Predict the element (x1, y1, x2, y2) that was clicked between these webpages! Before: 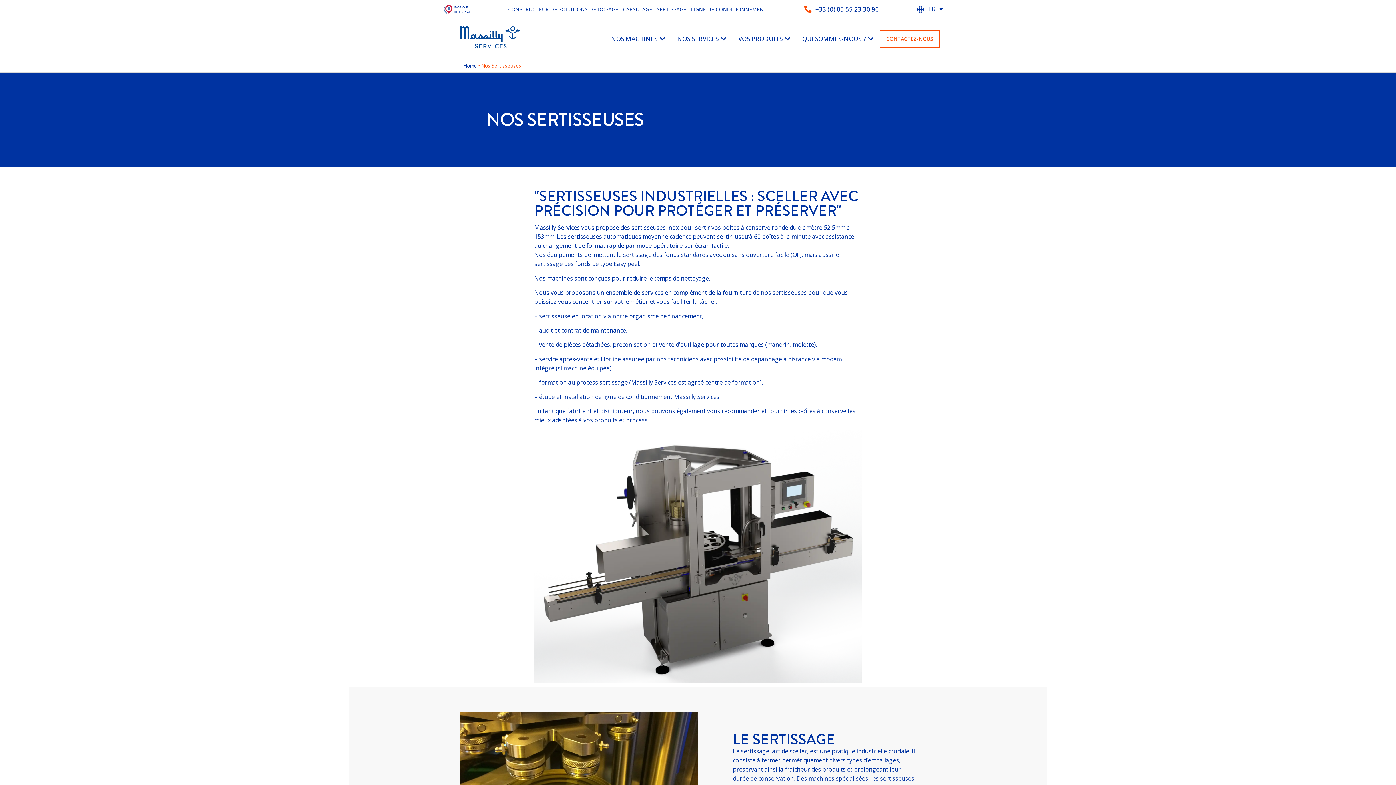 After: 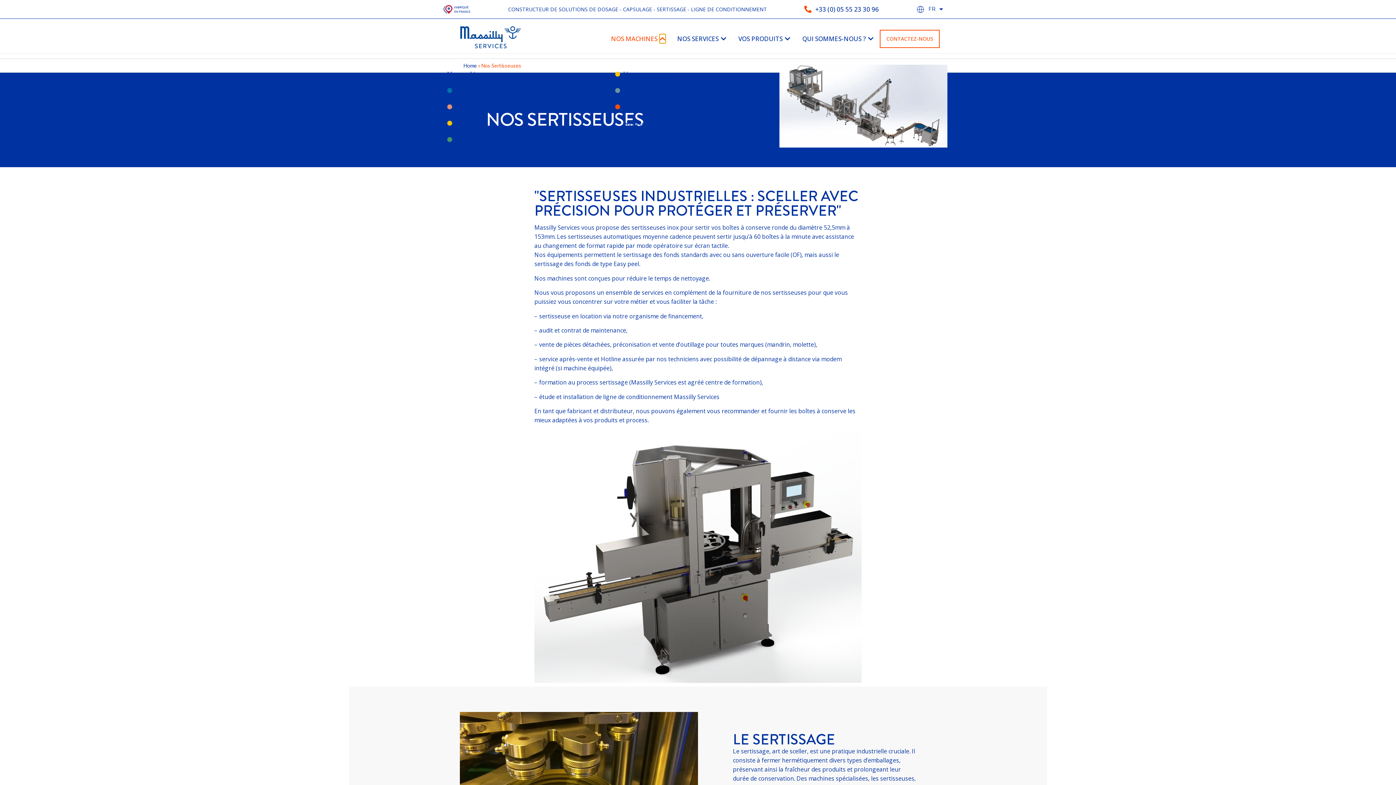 Action: label: OPEN NOS MACHINES bbox: (659, 34, 665, 43)